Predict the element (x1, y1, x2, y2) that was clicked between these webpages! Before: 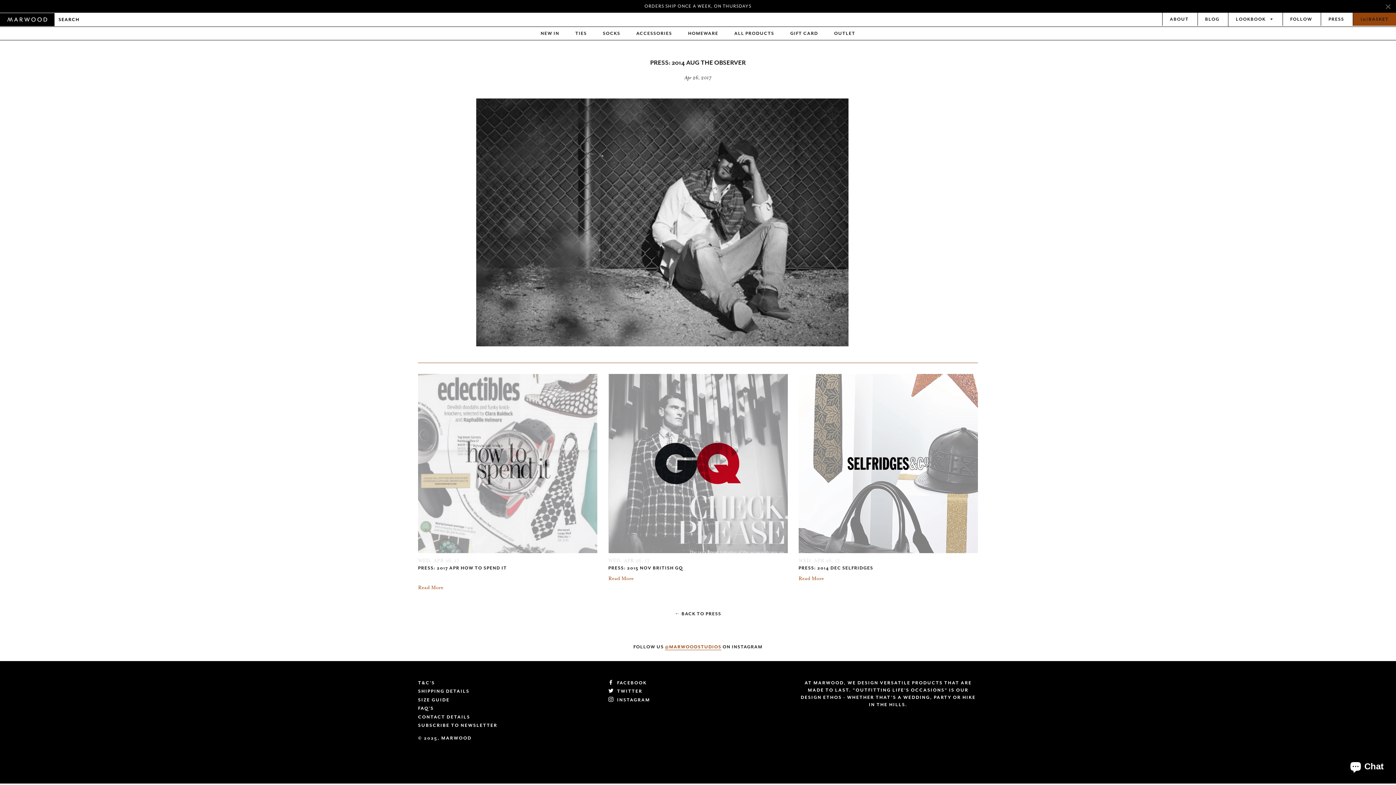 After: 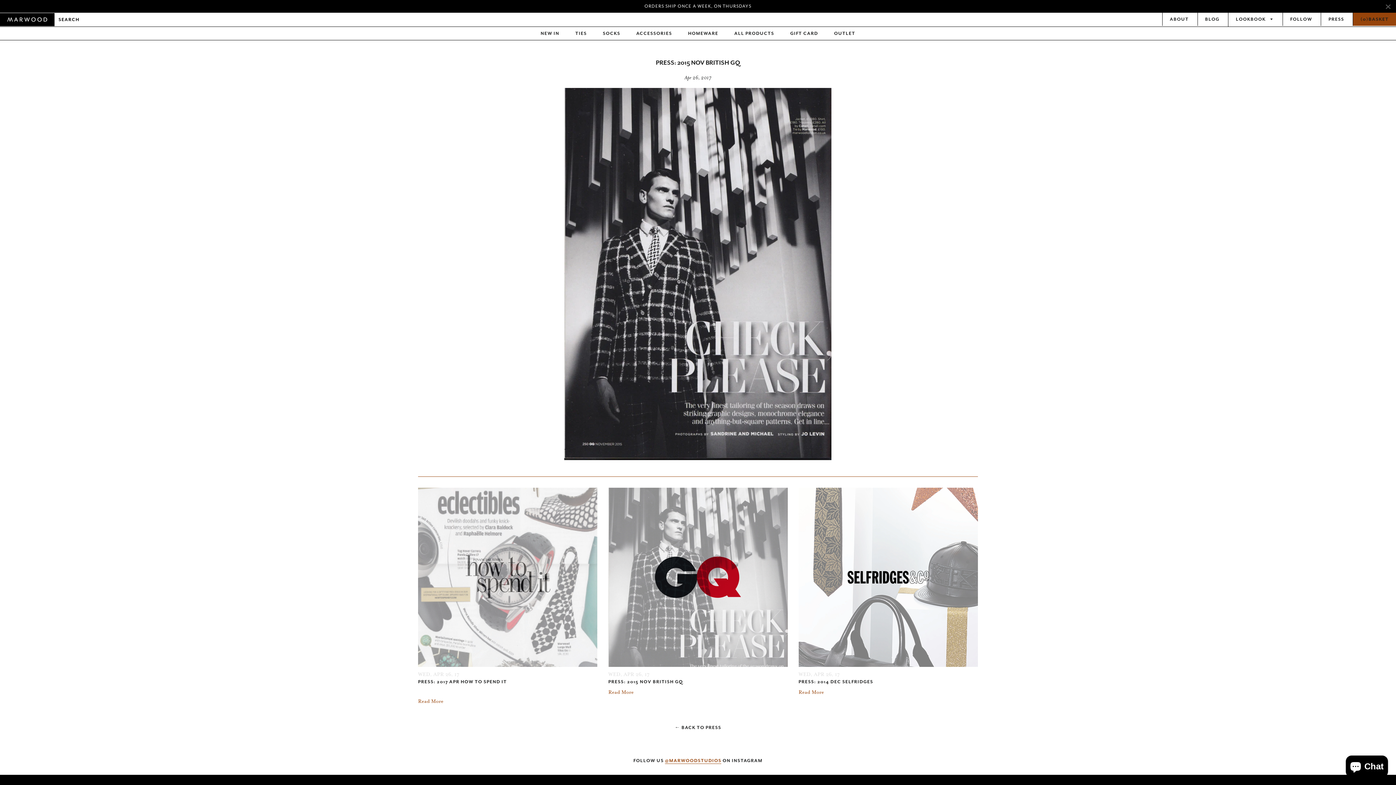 Action: label: WED, APR 26, 17
PRESS: 2015 NOV BRITISH GQ bbox: (608, 374, 787, 571)